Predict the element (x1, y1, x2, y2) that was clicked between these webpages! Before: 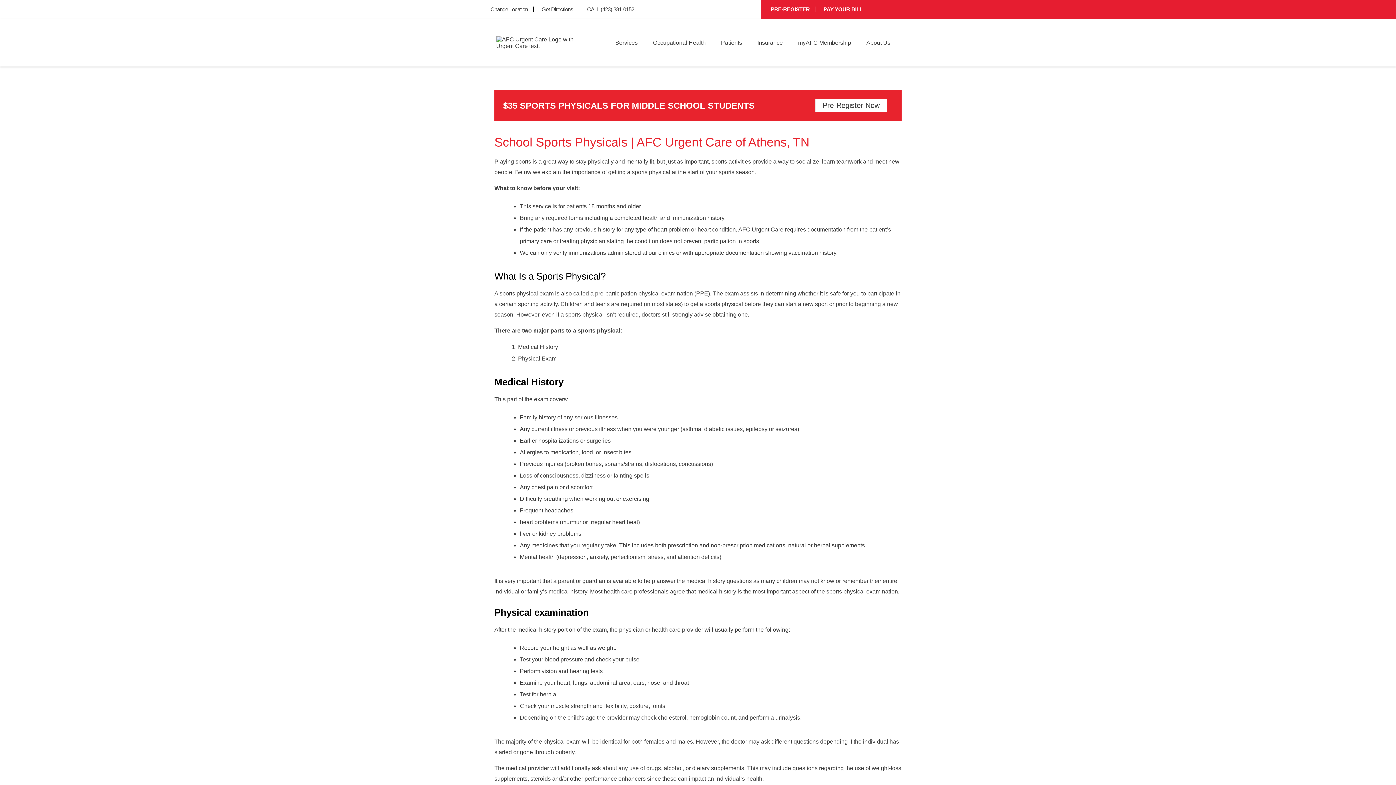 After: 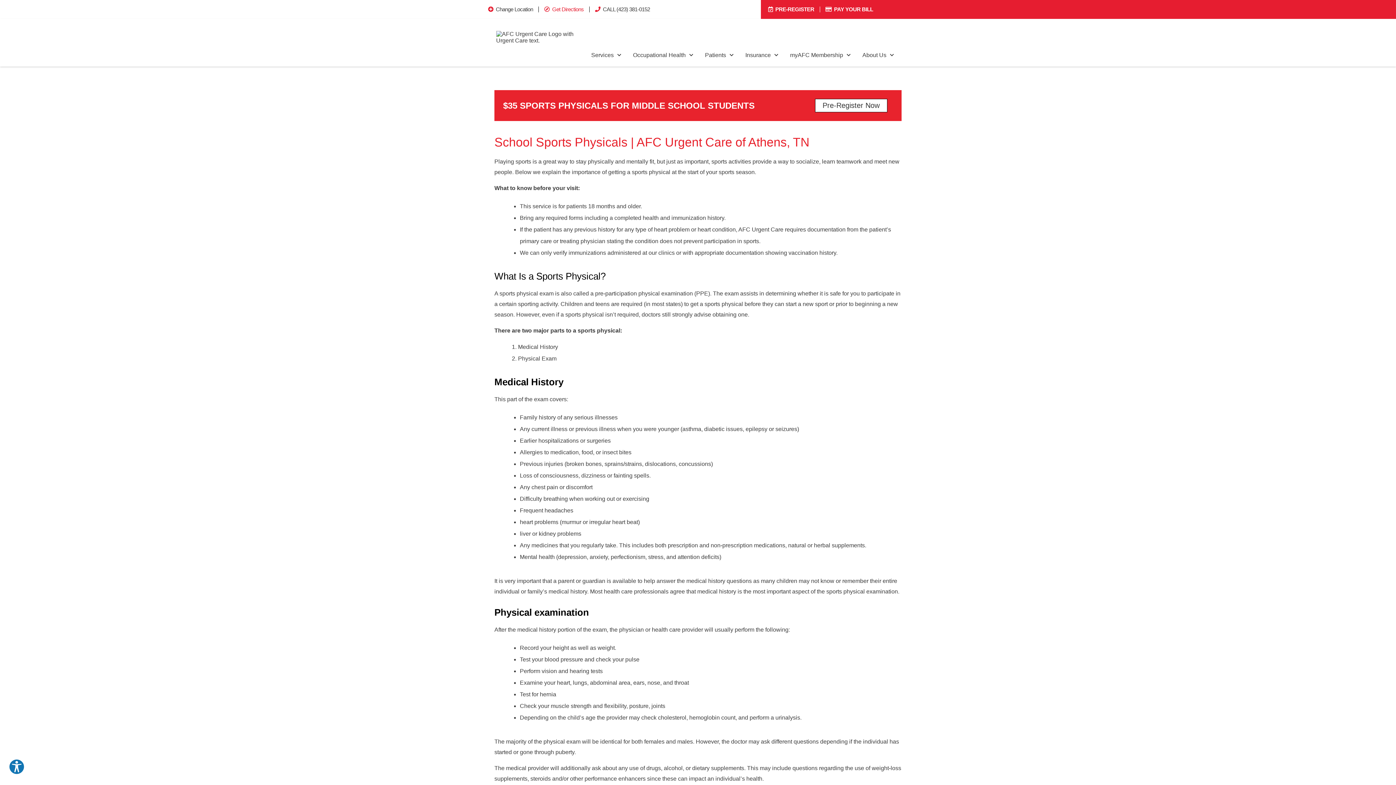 Action: label: Get Directions bbox: (539, 6, 573, 12)